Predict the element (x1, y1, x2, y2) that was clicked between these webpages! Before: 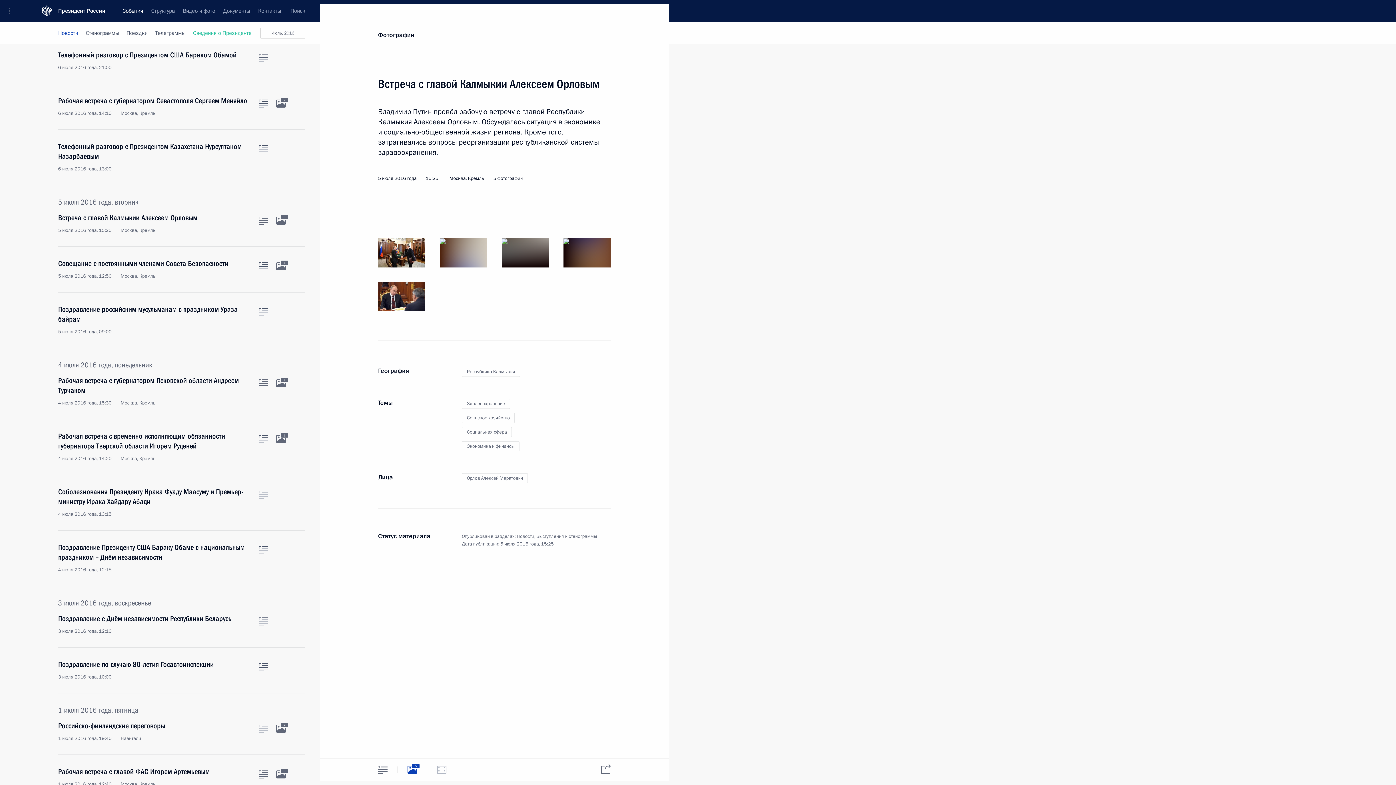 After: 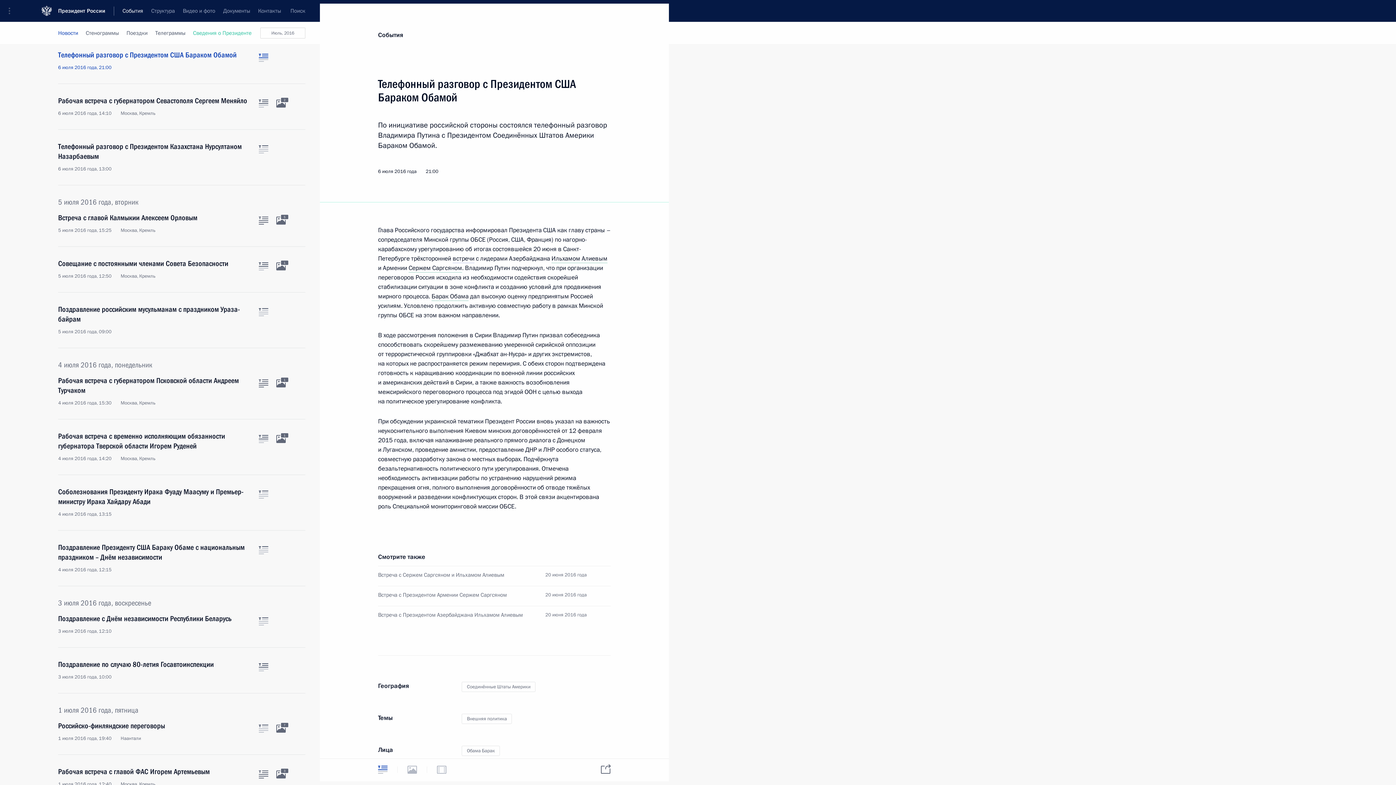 Action: label: Телефонный разговор с Президентом США Бараком Обамой
6 июля 2016 года, 21:00 bbox: (58, 50, 250, 70)